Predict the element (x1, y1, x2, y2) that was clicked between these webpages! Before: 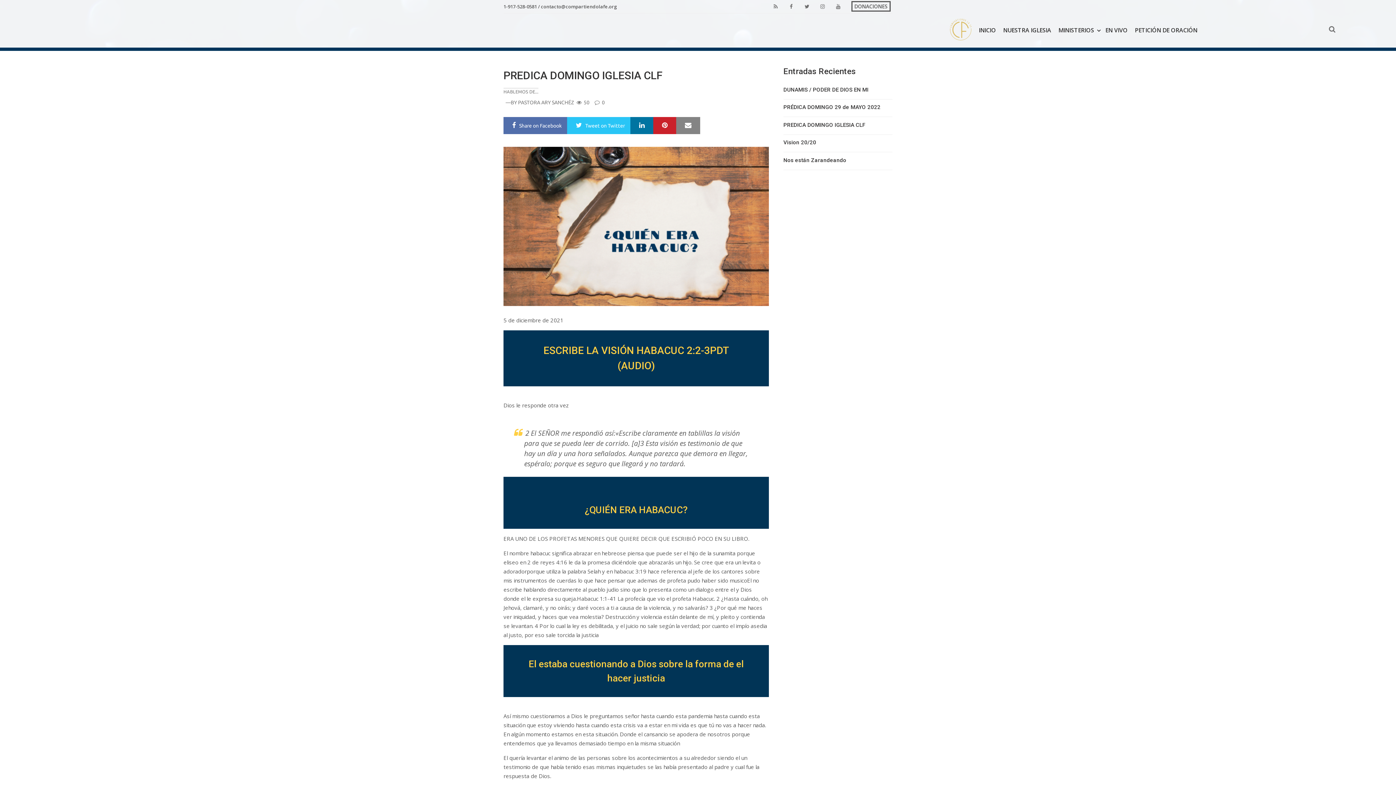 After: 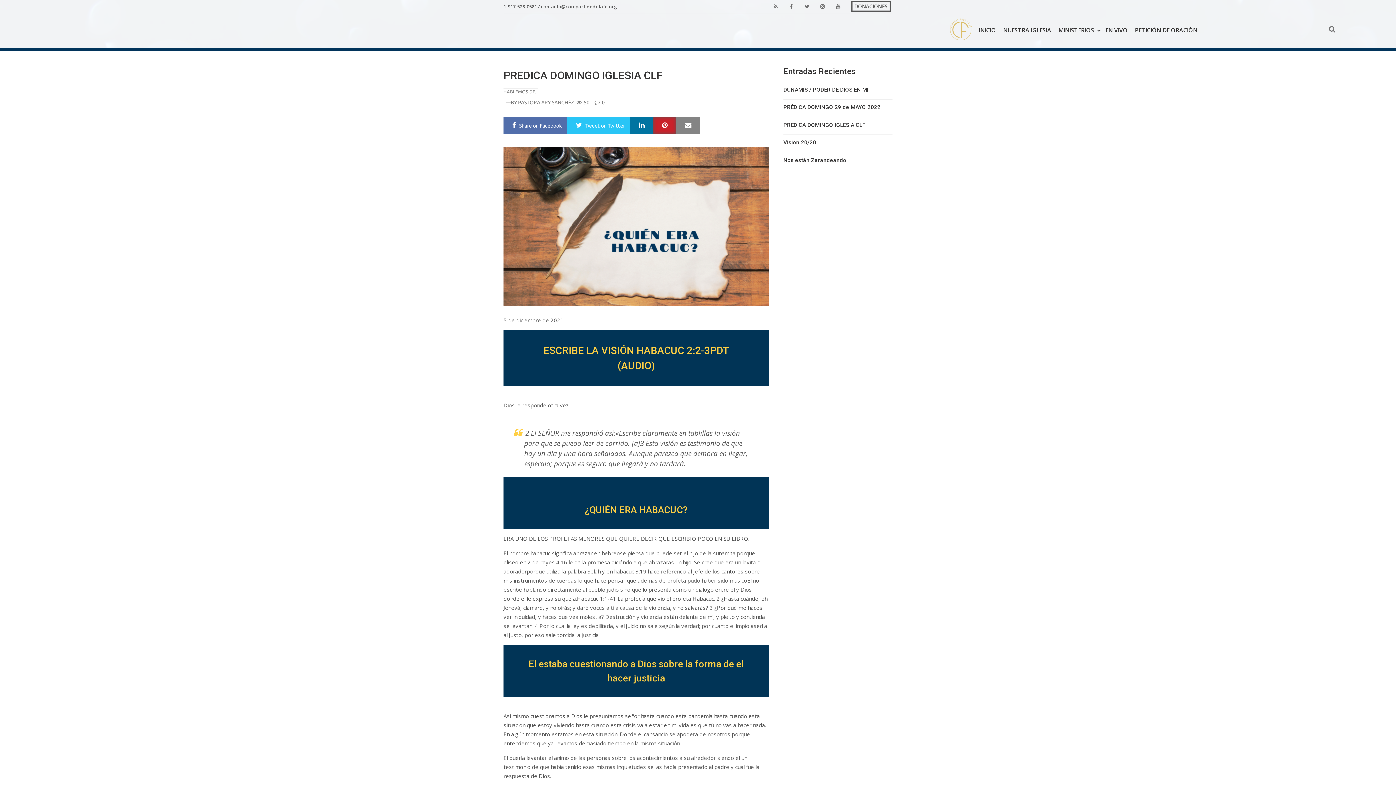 Action: bbox: (658, 122, 670, 128) label: Pinterest